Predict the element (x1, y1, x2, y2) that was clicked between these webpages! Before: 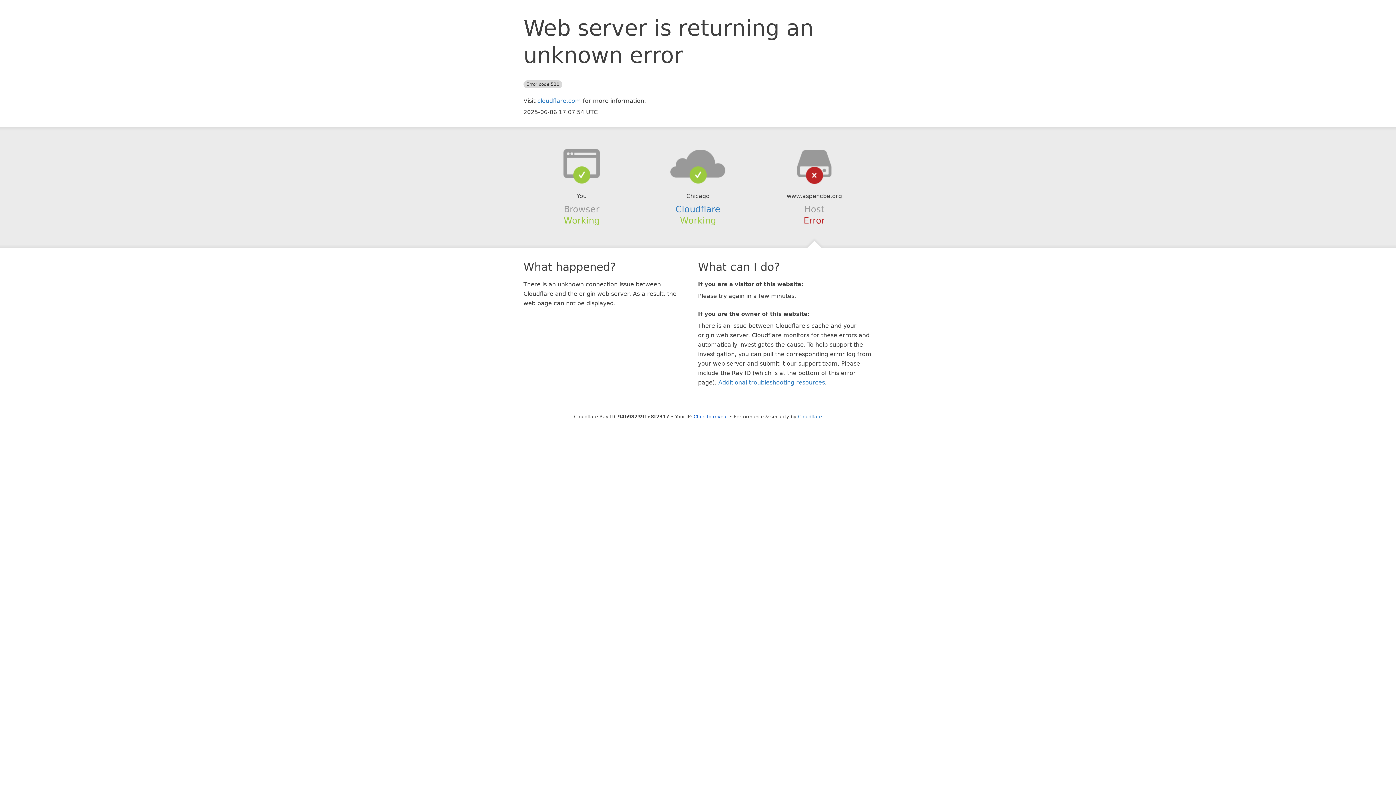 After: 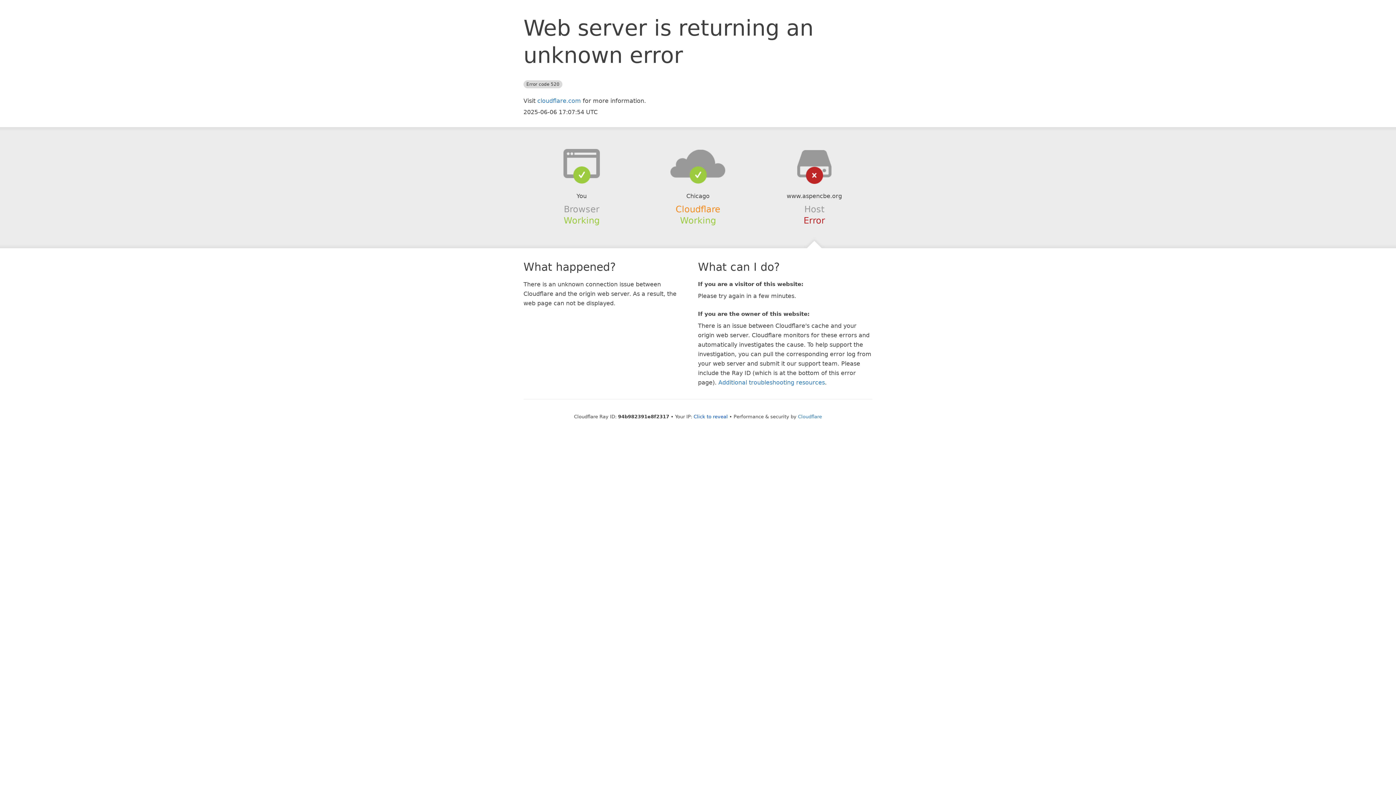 Action: label: Cloudflare bbox: (675, 204, 720, 214)